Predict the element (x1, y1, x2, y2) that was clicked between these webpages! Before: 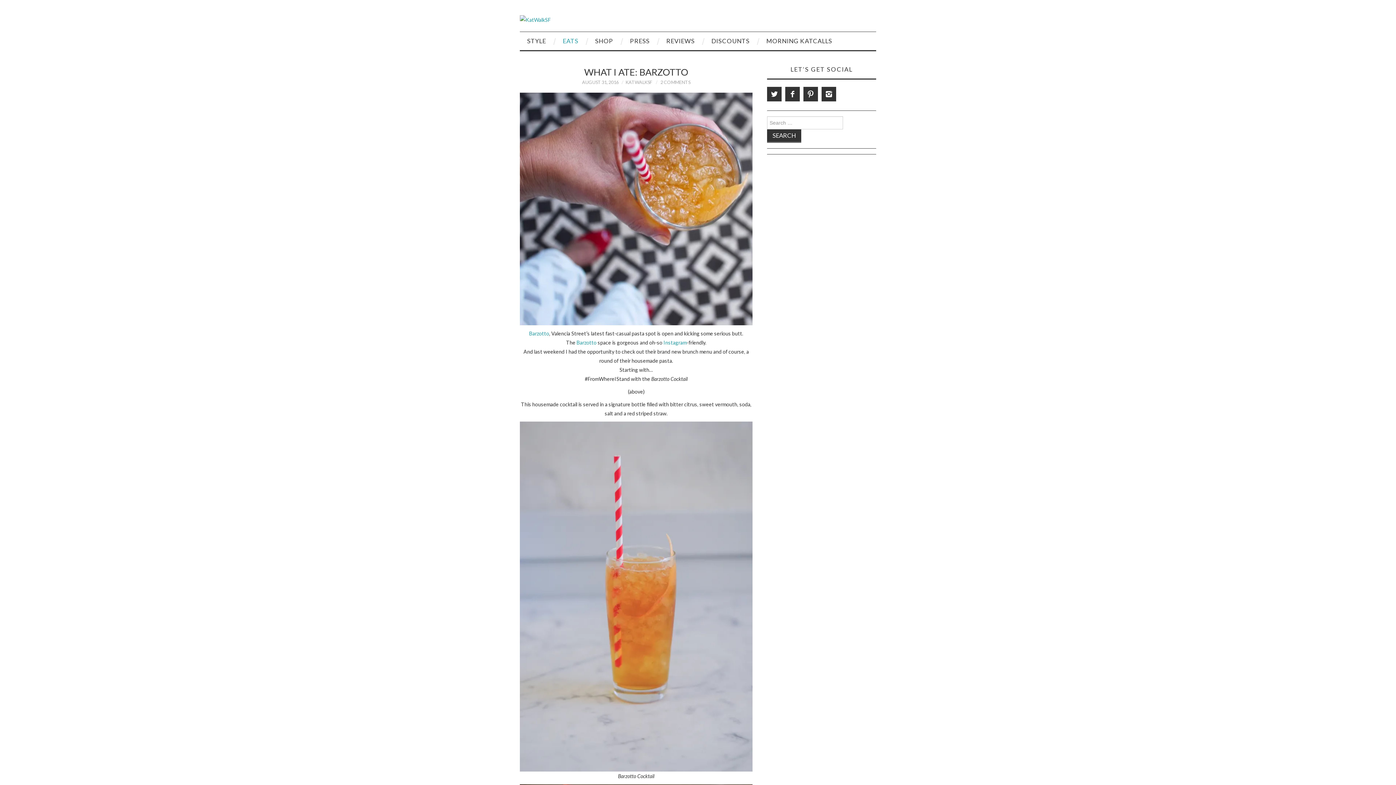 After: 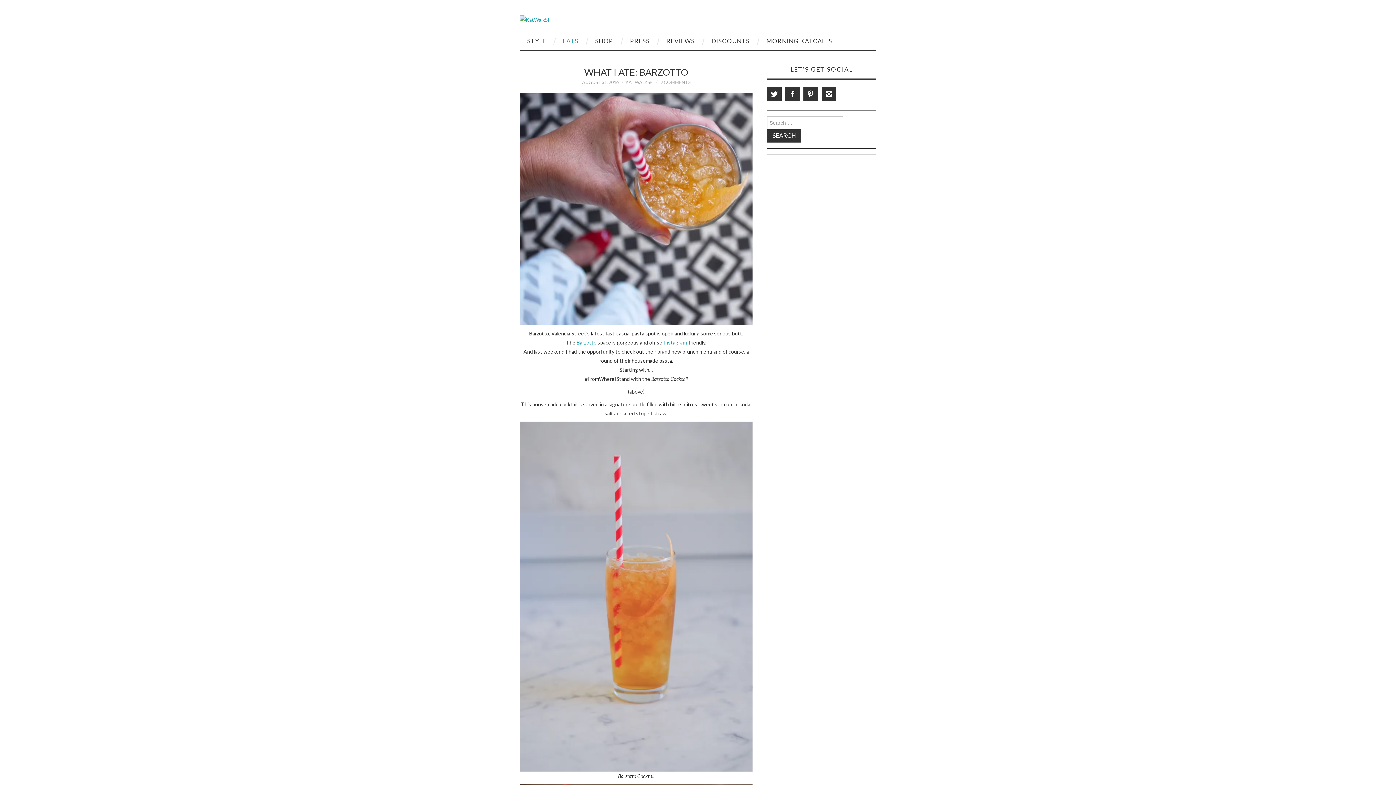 Action: bbox: (529, 330, 549, 336) label: Barzotto